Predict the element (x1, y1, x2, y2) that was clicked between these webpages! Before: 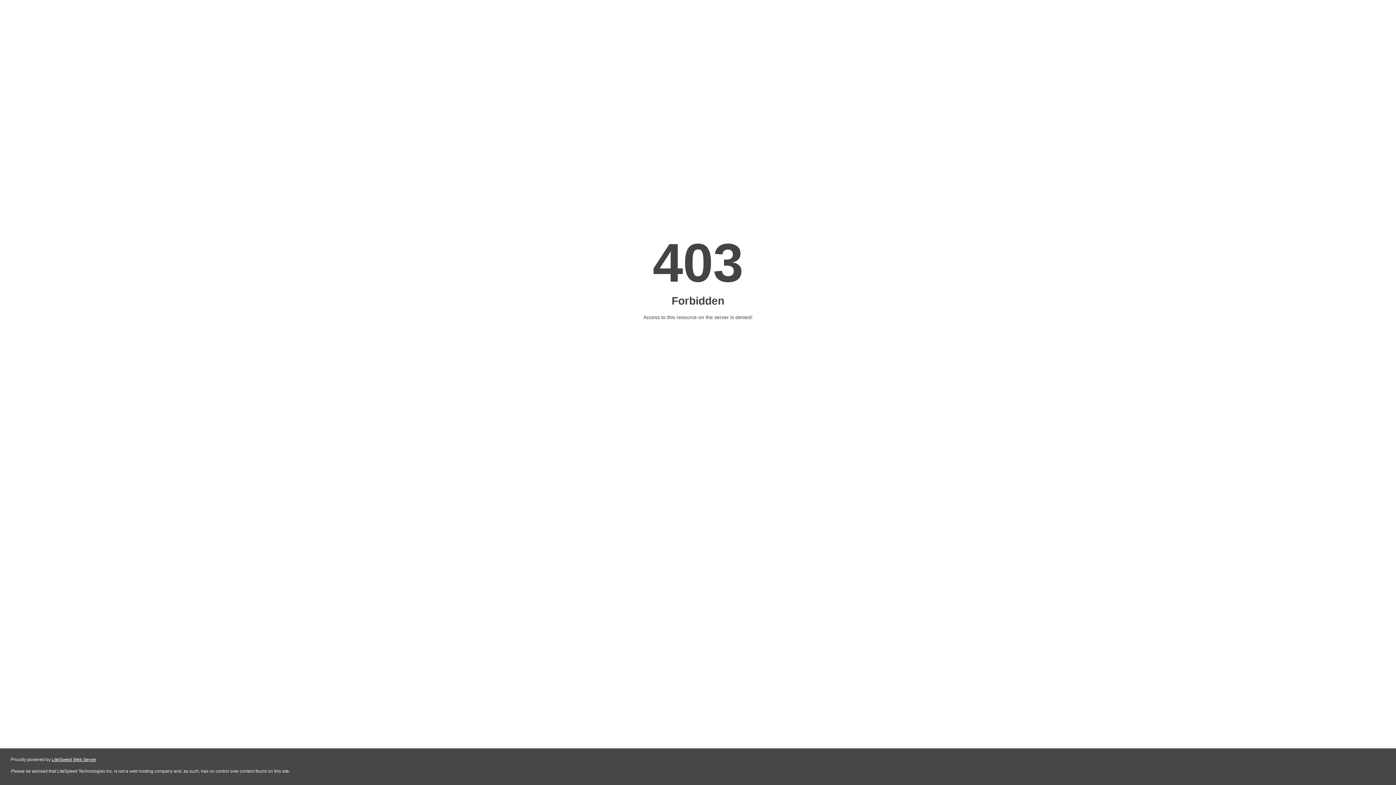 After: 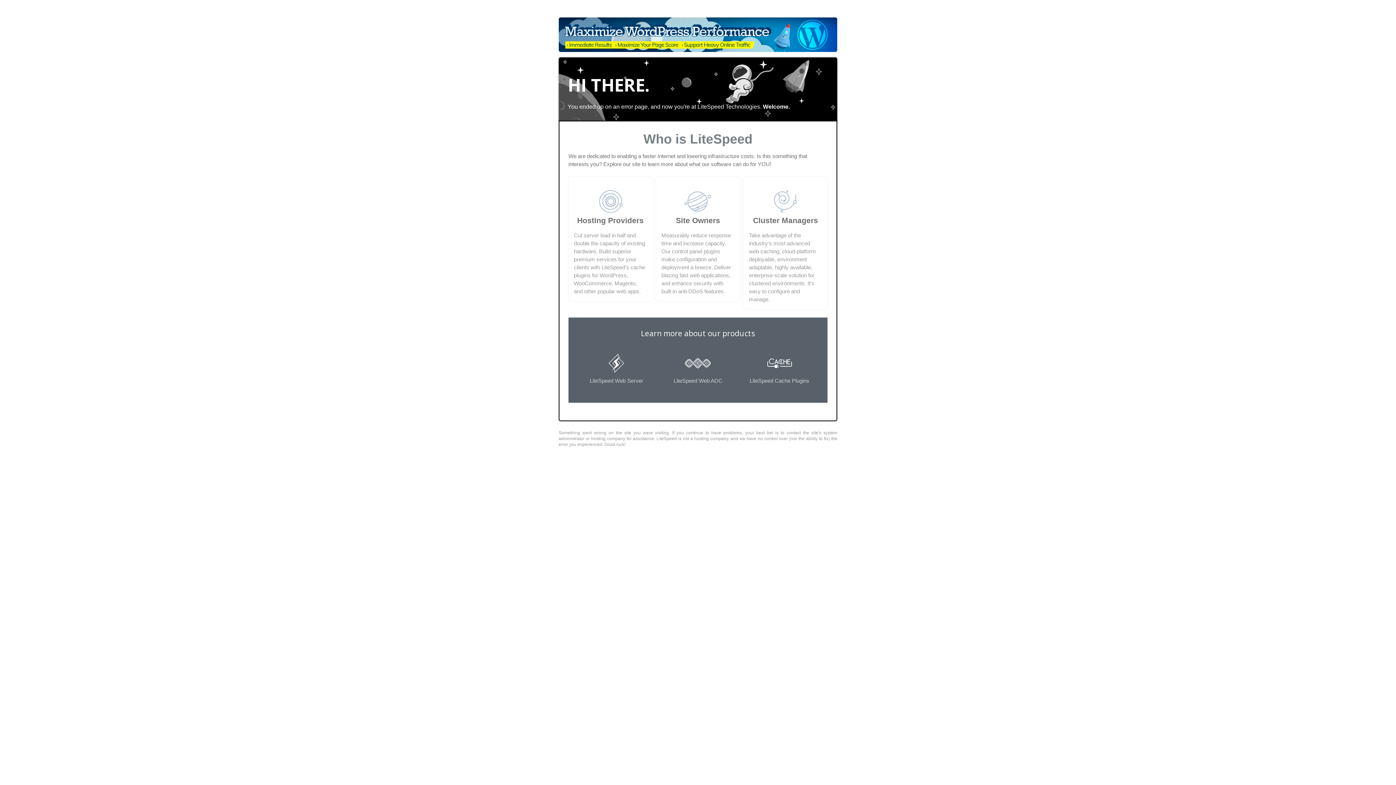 Action: bbox: (51, 757, 96, 762) label: LiteSpeed Web Server